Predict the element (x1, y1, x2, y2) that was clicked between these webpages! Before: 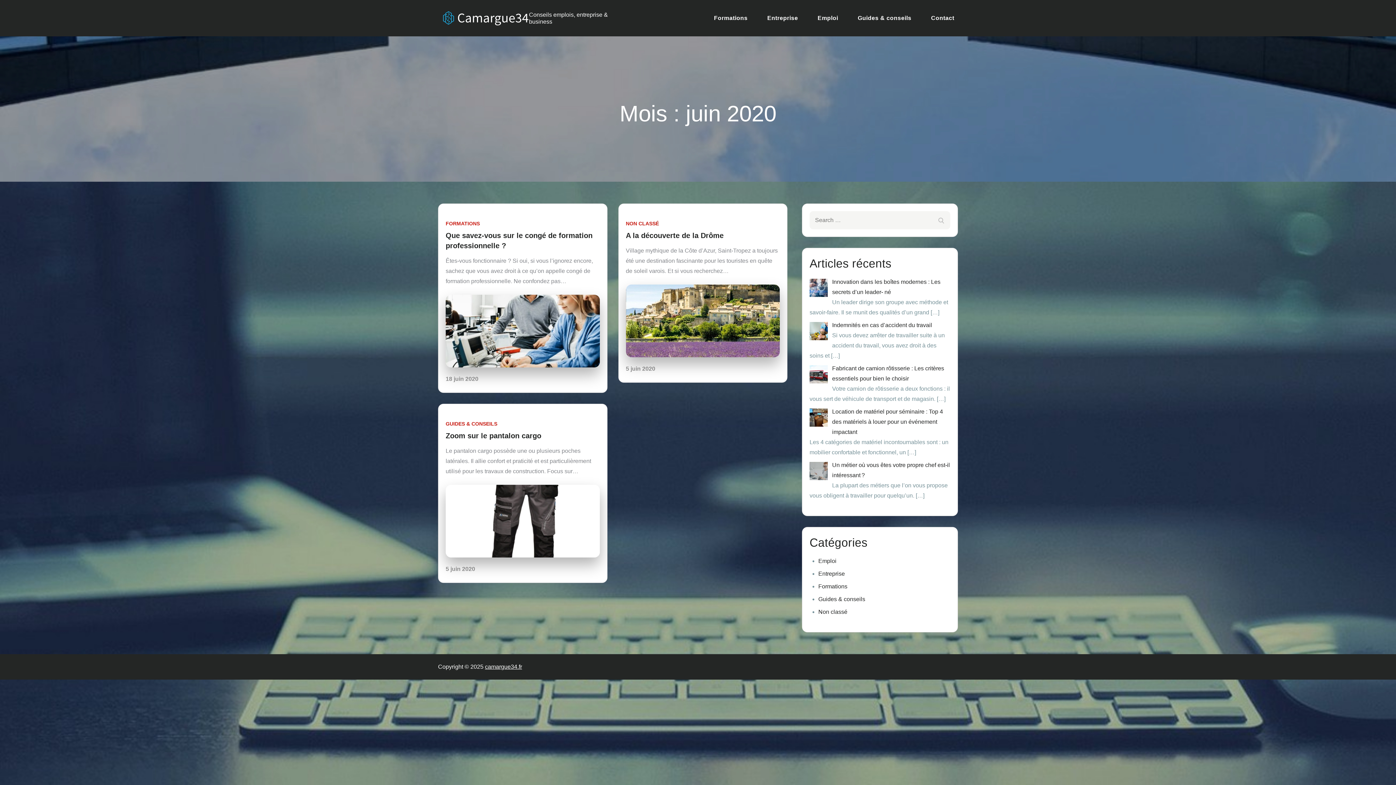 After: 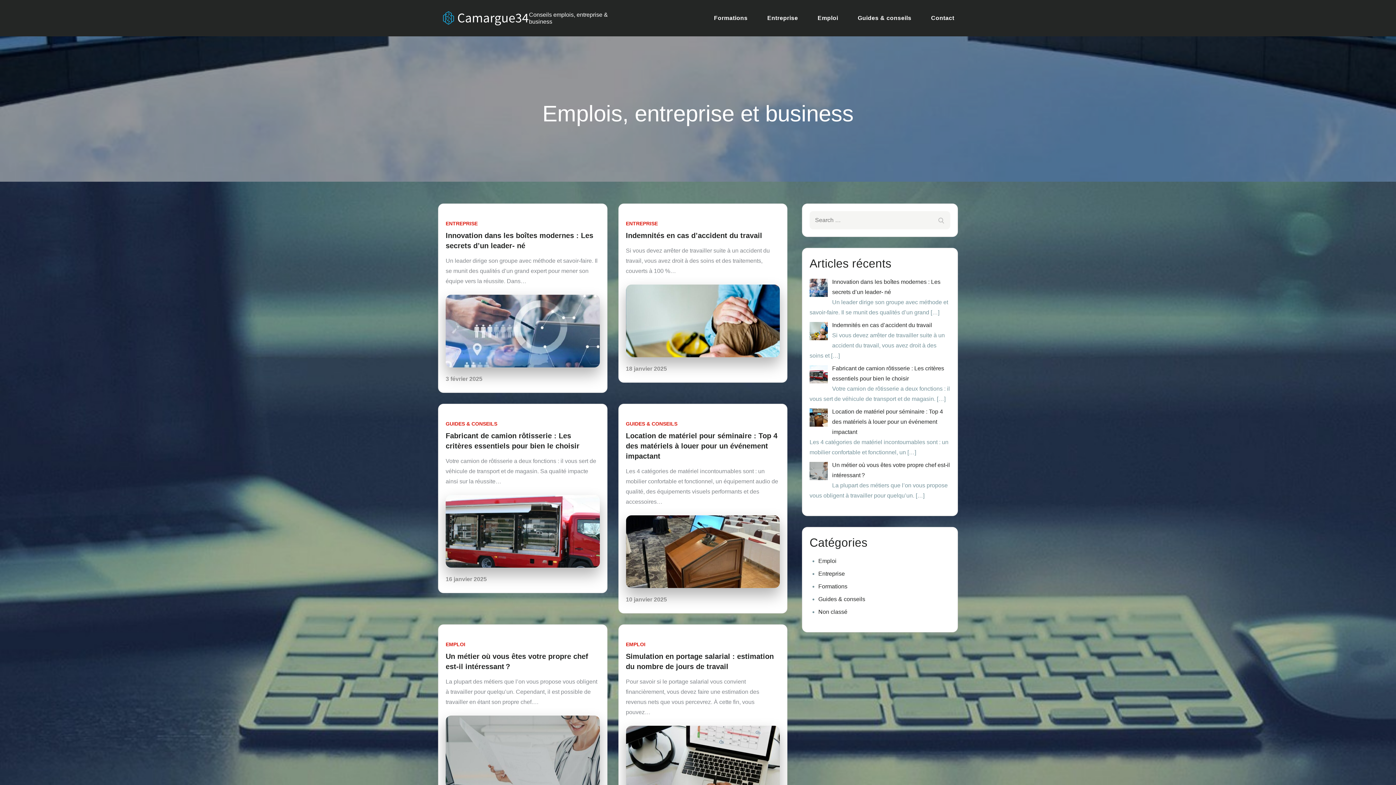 Action: label: Search bbox: (932, 211, 950, 229)